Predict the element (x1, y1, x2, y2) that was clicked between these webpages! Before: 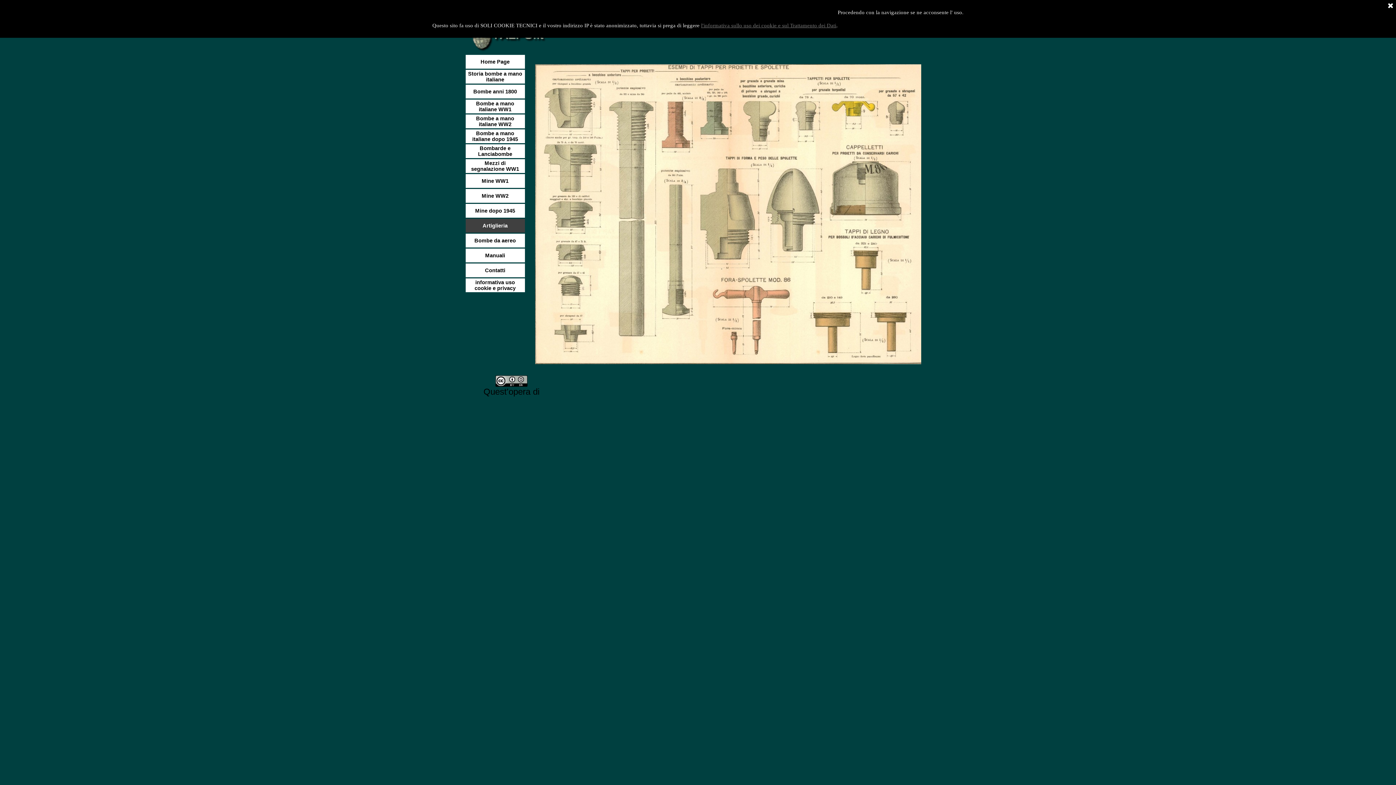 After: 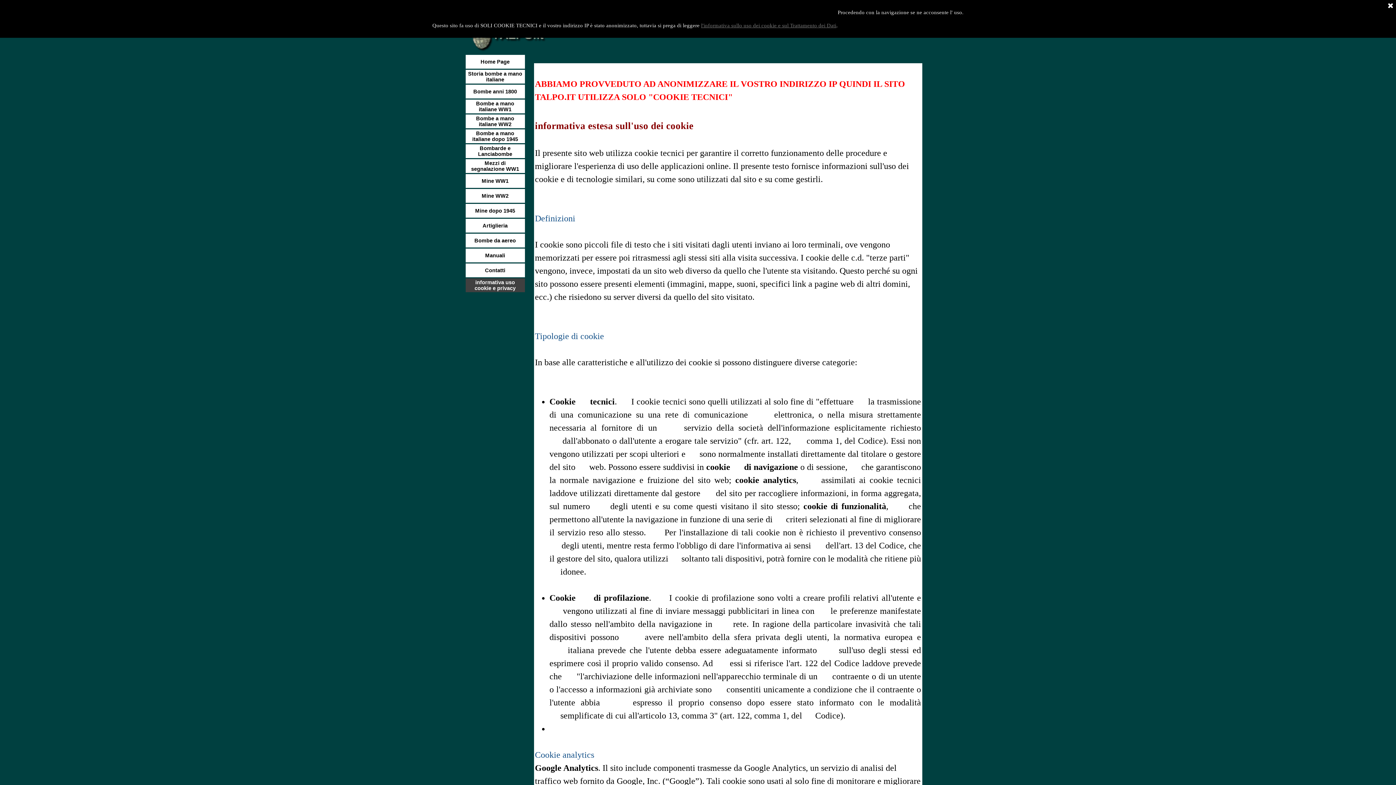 Action: label: informativa uso cookie e privacy bbox: (467, 278, 522, 292)